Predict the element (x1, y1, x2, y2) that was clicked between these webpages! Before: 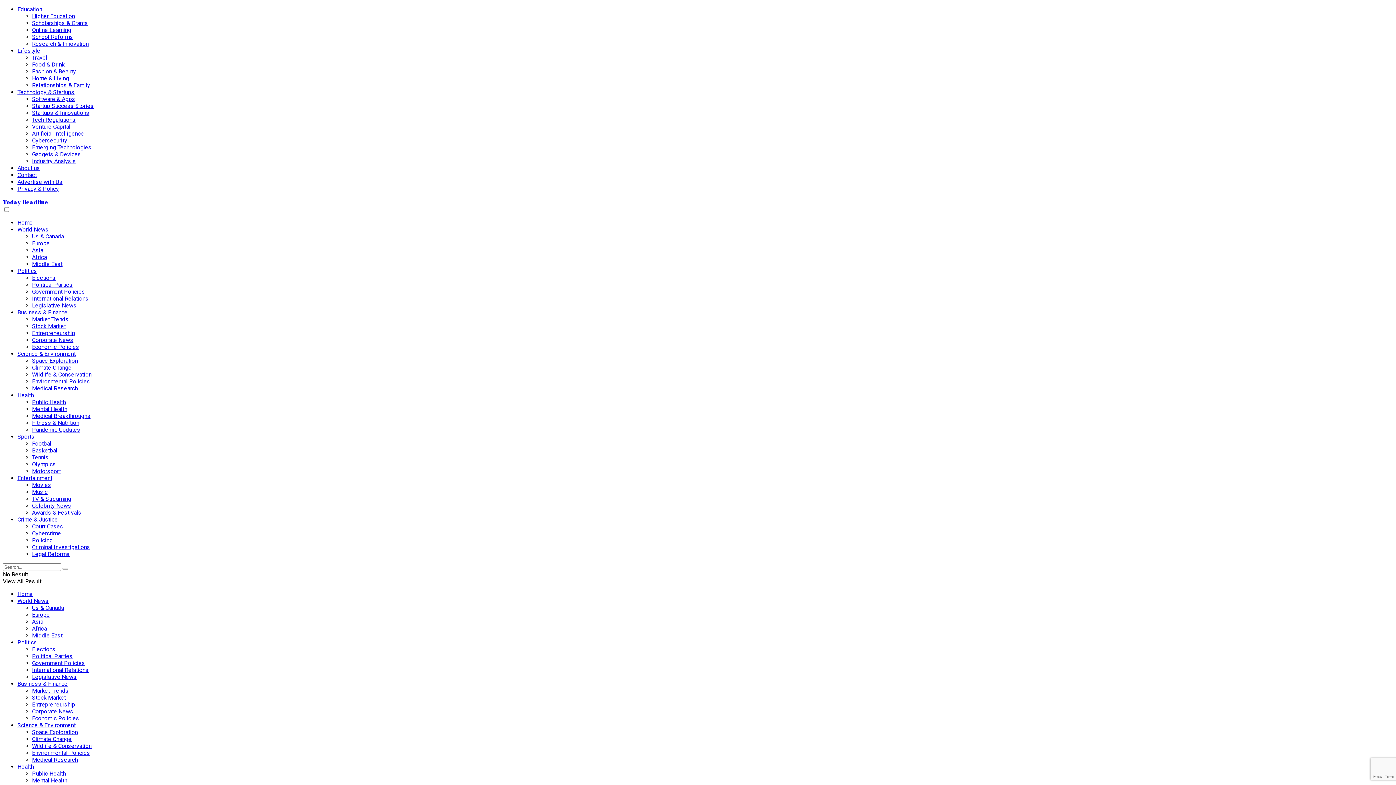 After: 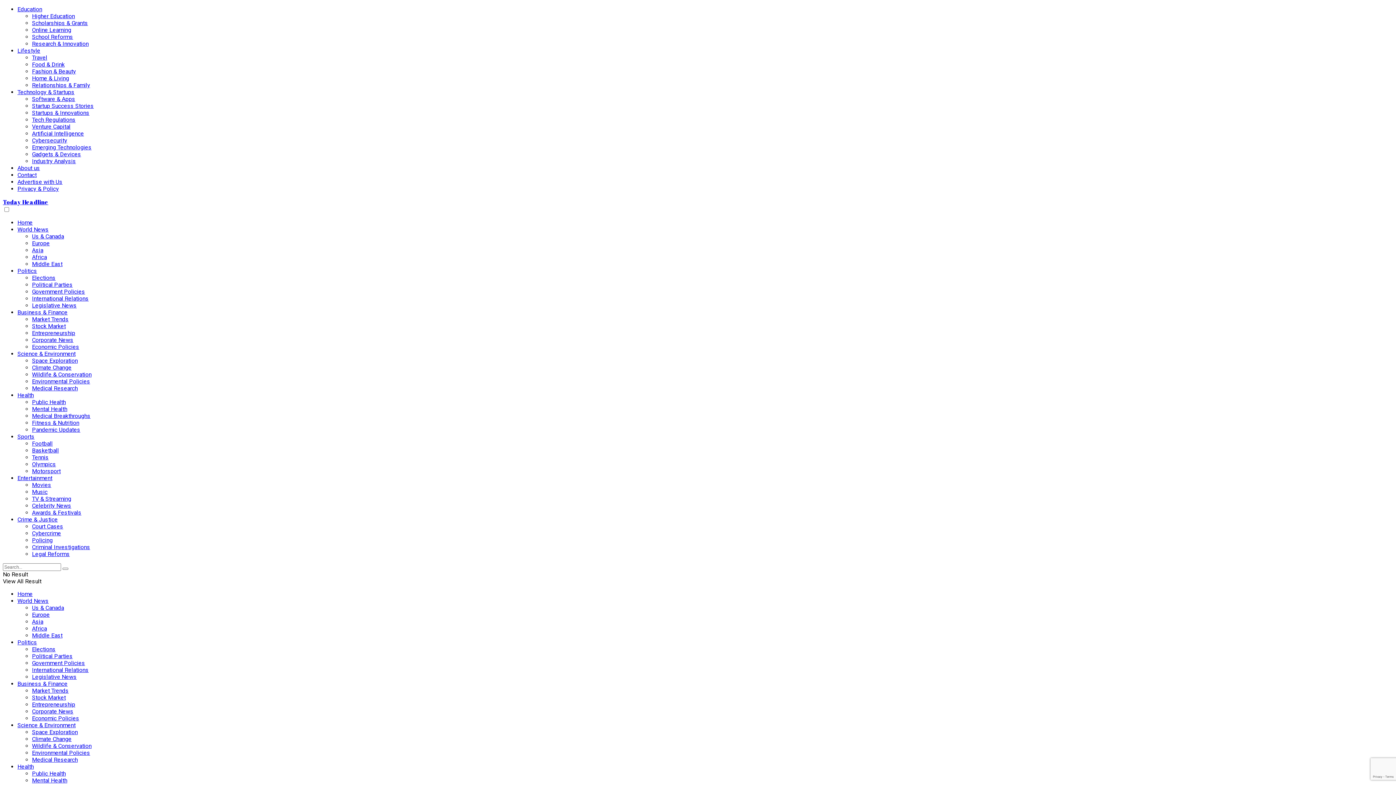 Action: label: About us bbox: (17, 164, 40, 171)